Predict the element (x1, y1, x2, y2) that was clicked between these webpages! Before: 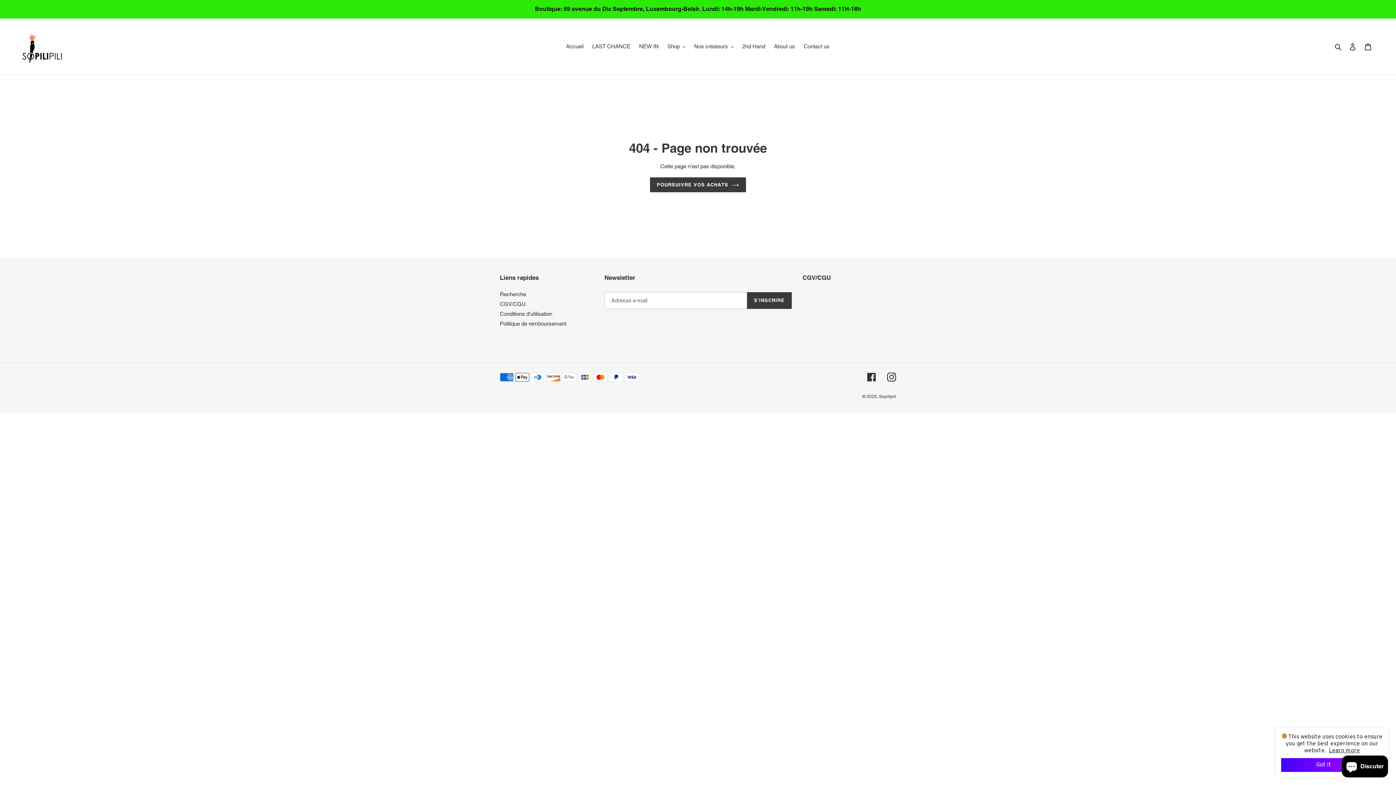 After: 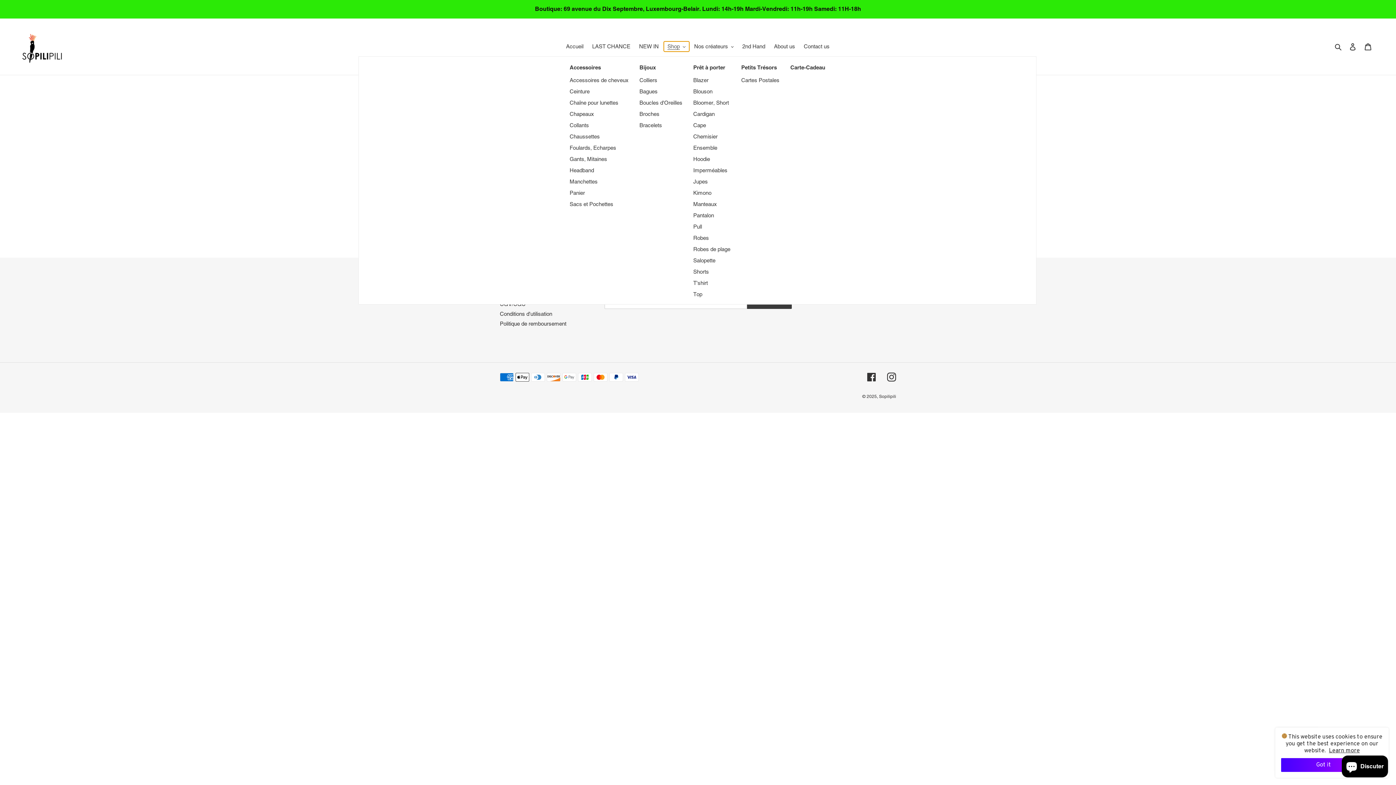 Action: bbox: (664, 41, 689, 51) label: Shop